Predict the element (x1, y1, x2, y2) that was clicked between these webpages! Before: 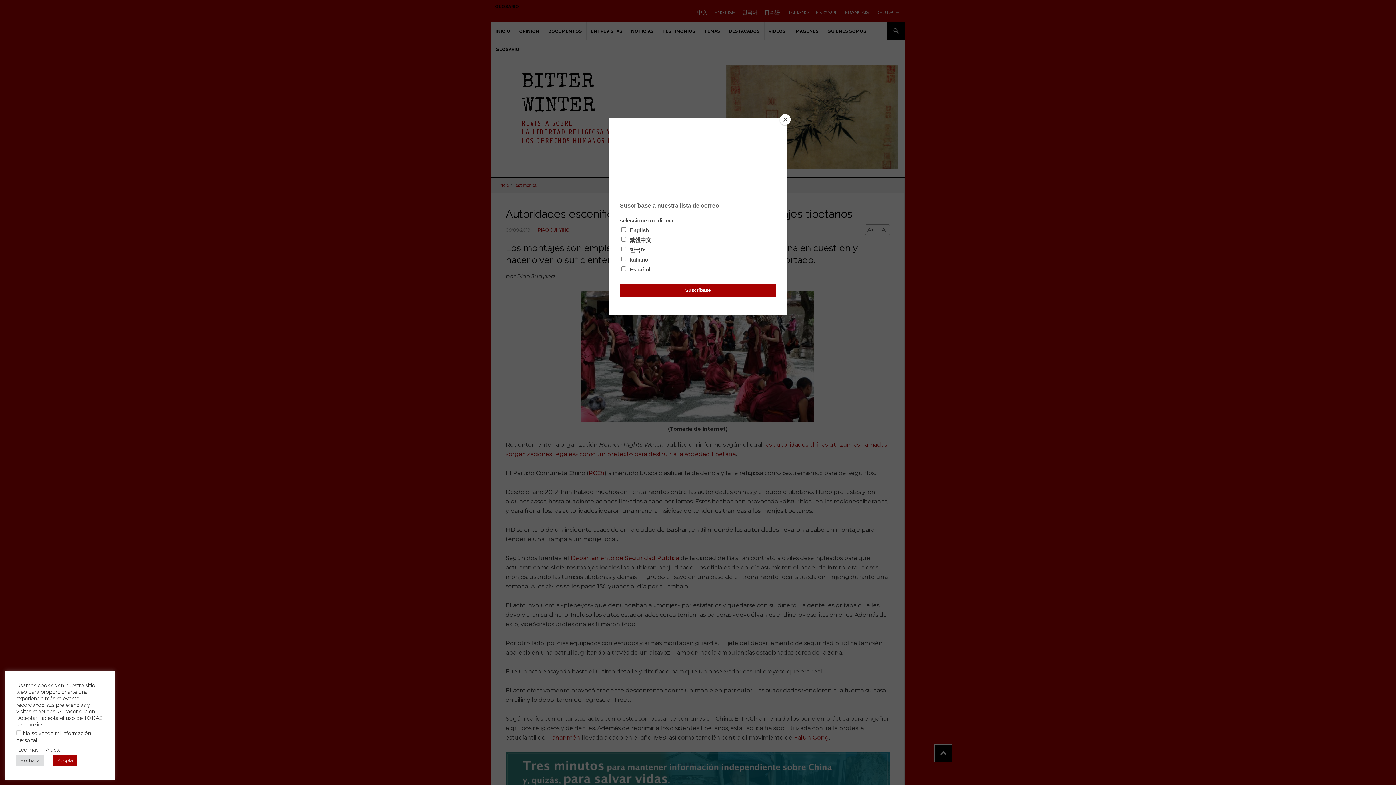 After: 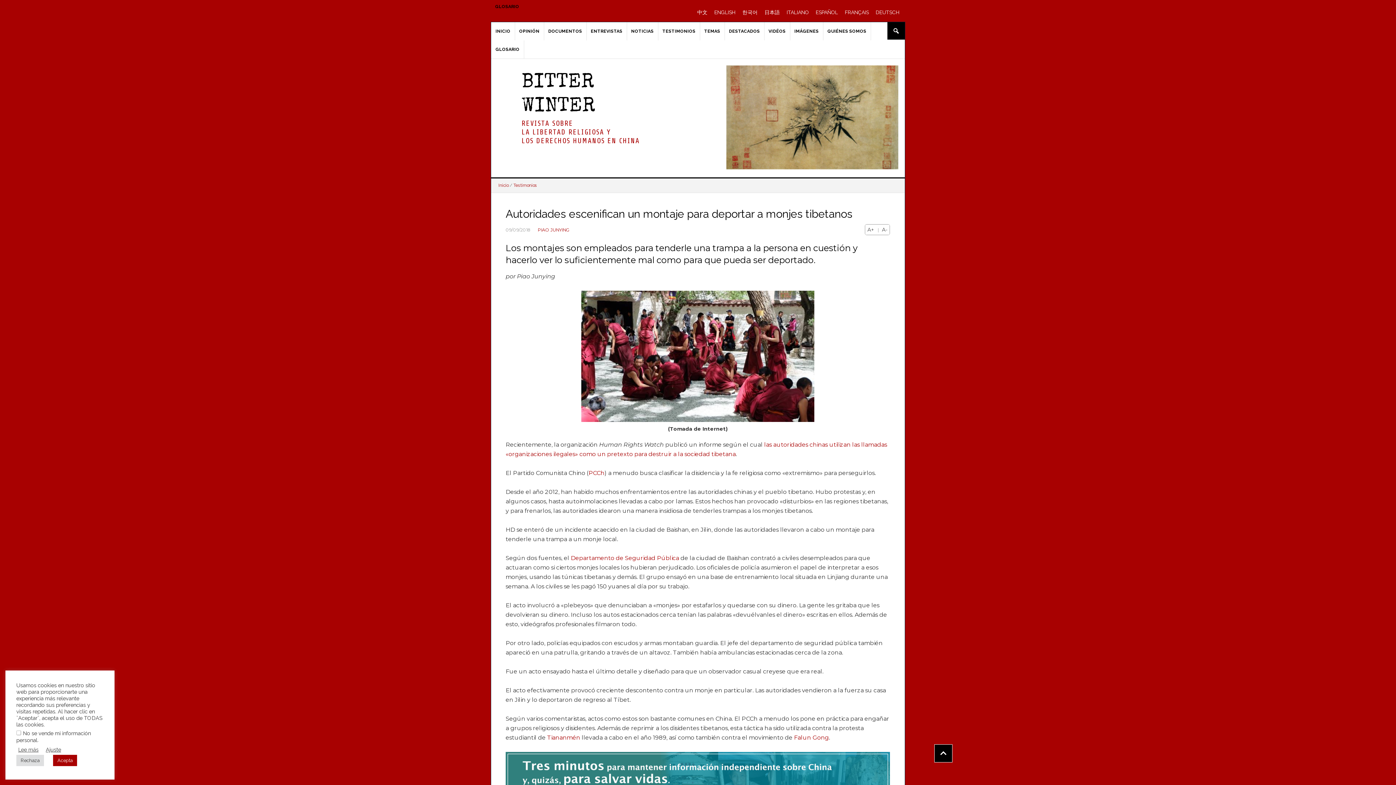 Action: bbox: (780, 114, 790, 125) label: Close